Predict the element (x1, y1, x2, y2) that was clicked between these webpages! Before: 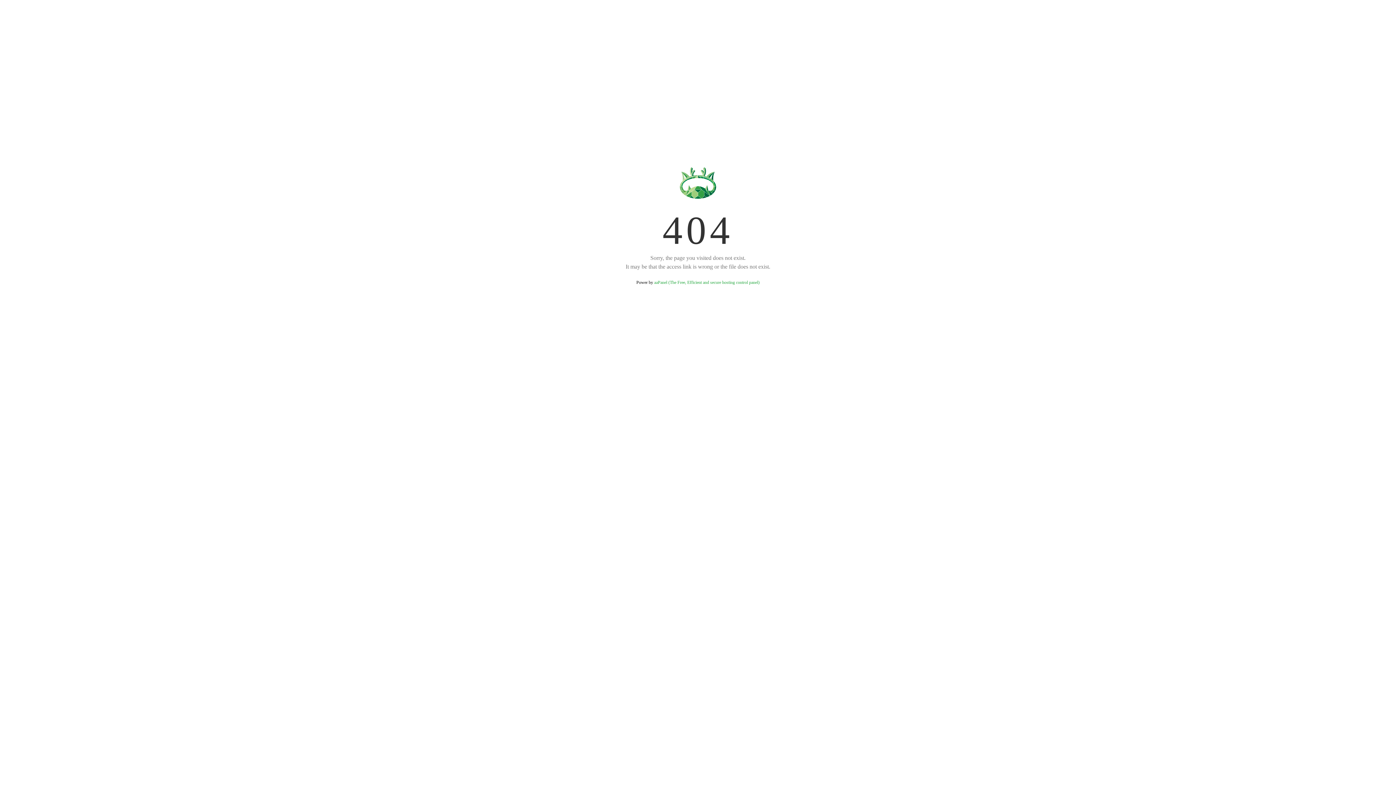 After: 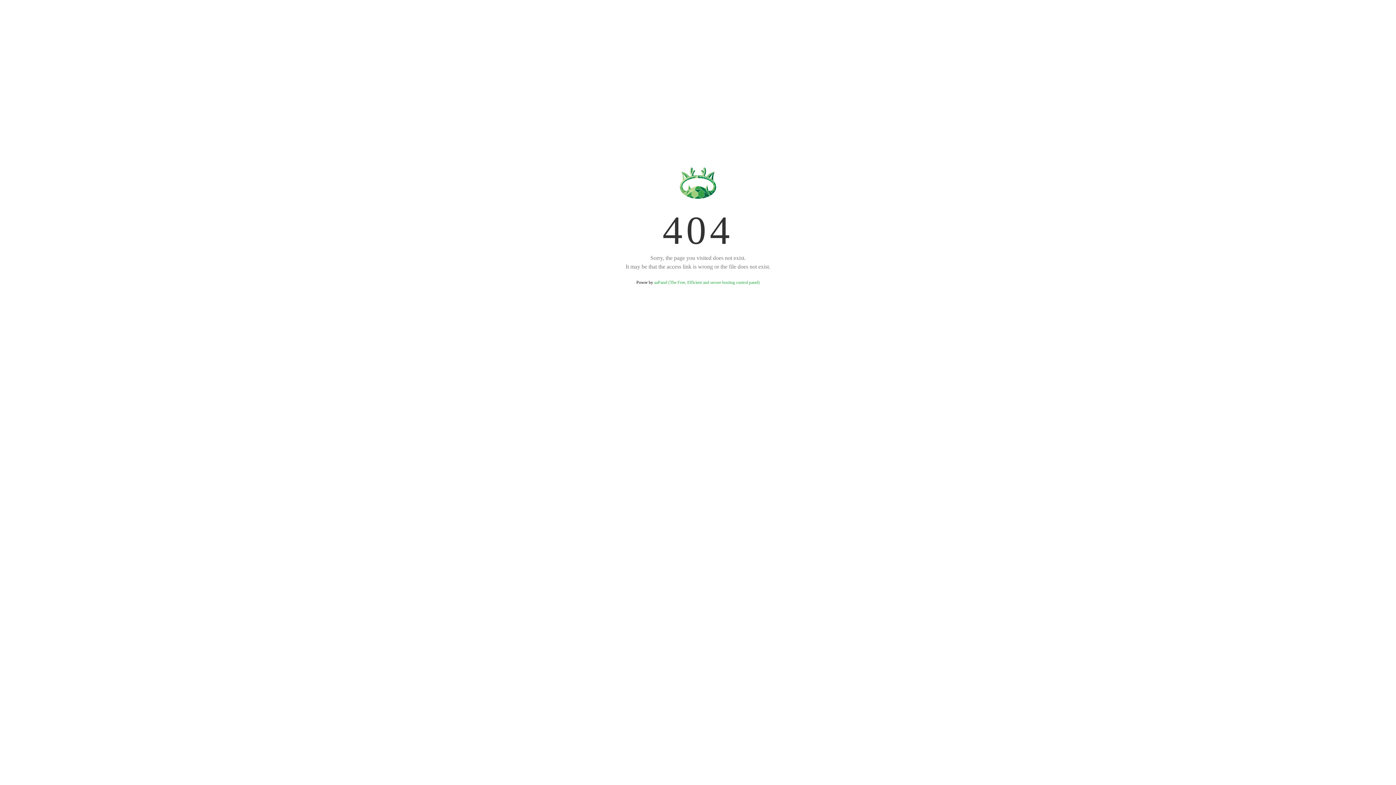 Action: label: aaPanel (The Free, Efficient and secure hosting control panel) bbox: (654, 280, 759, 285)